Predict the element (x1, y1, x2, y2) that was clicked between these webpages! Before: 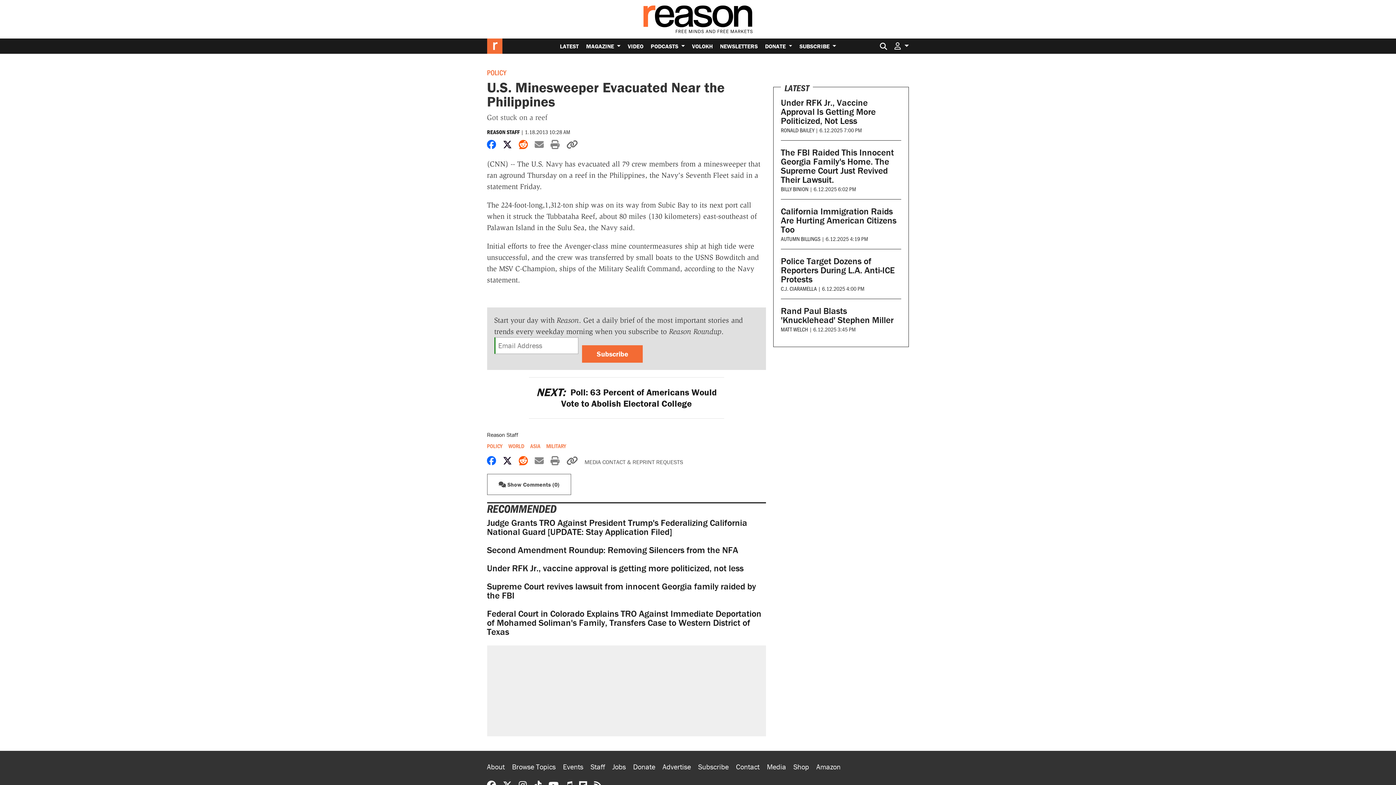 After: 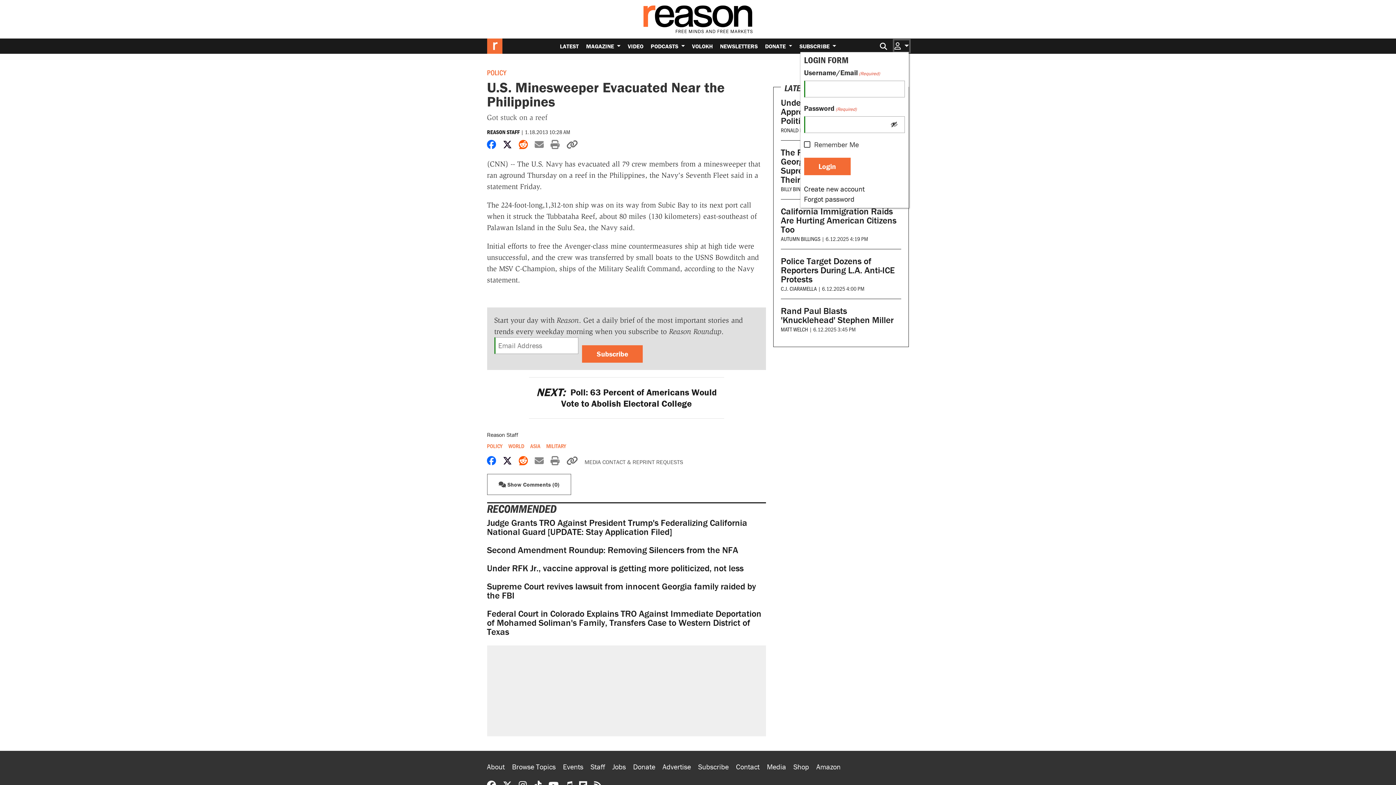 Action: bbox: (894, 40, 909, 51) label:  